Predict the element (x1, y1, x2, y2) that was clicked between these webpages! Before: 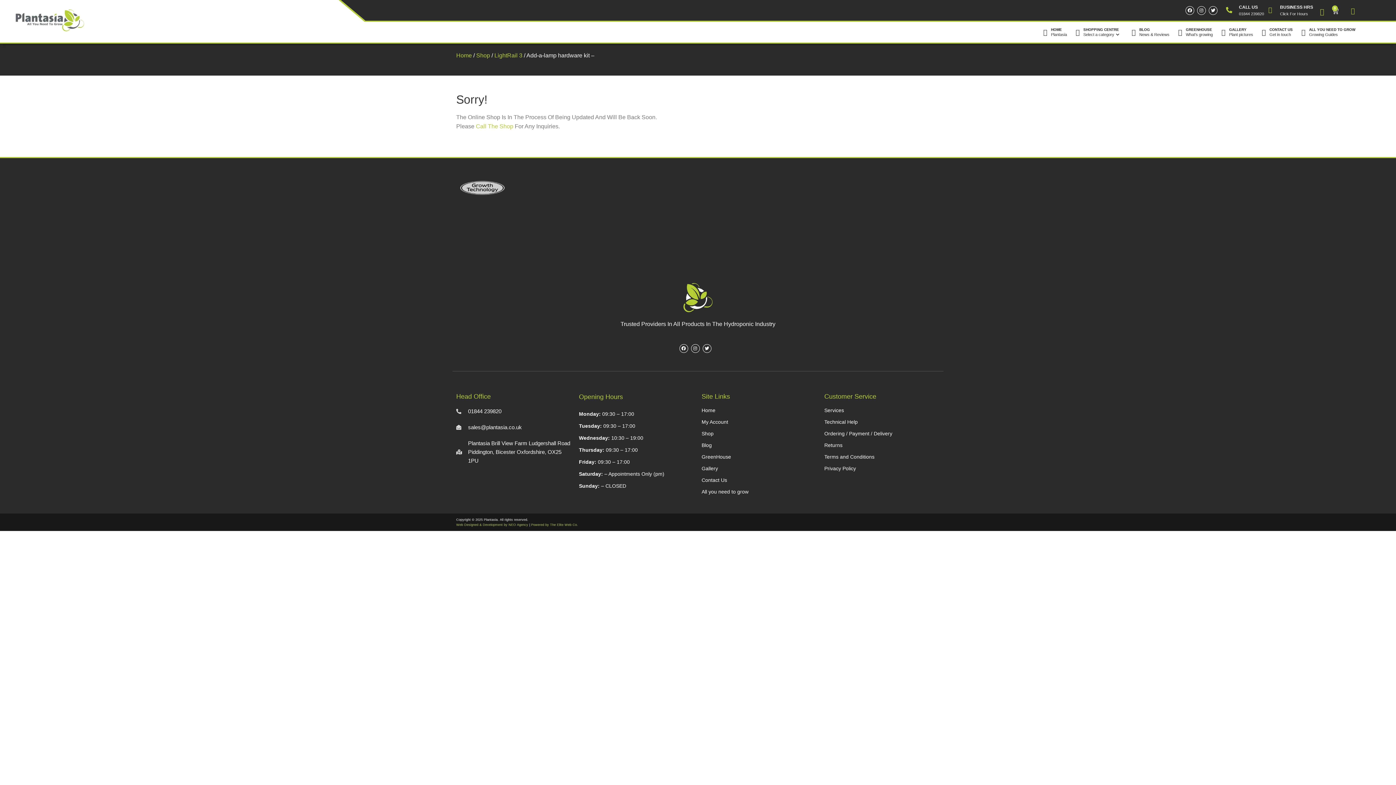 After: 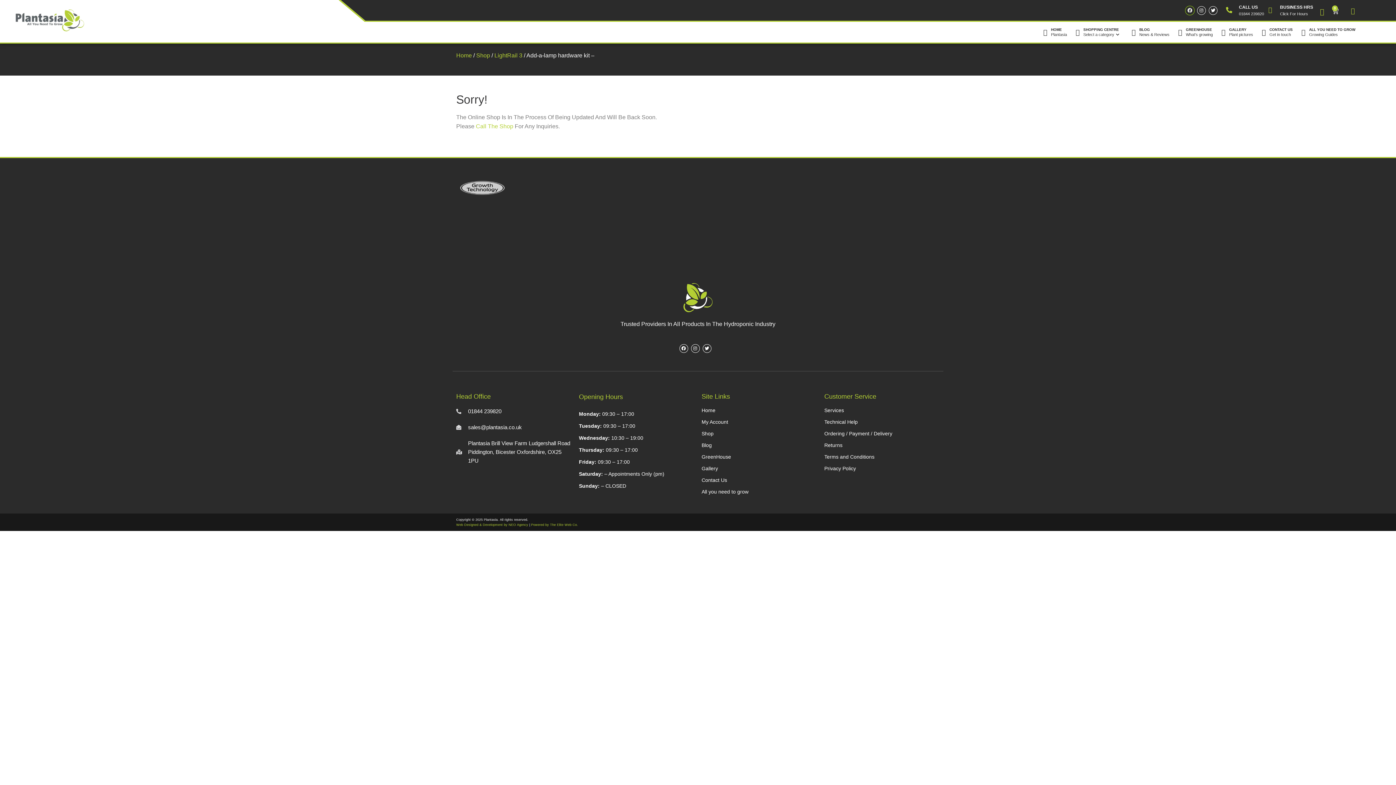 Action: bbox: (1185, 6, 1194, 14) label: Facebook